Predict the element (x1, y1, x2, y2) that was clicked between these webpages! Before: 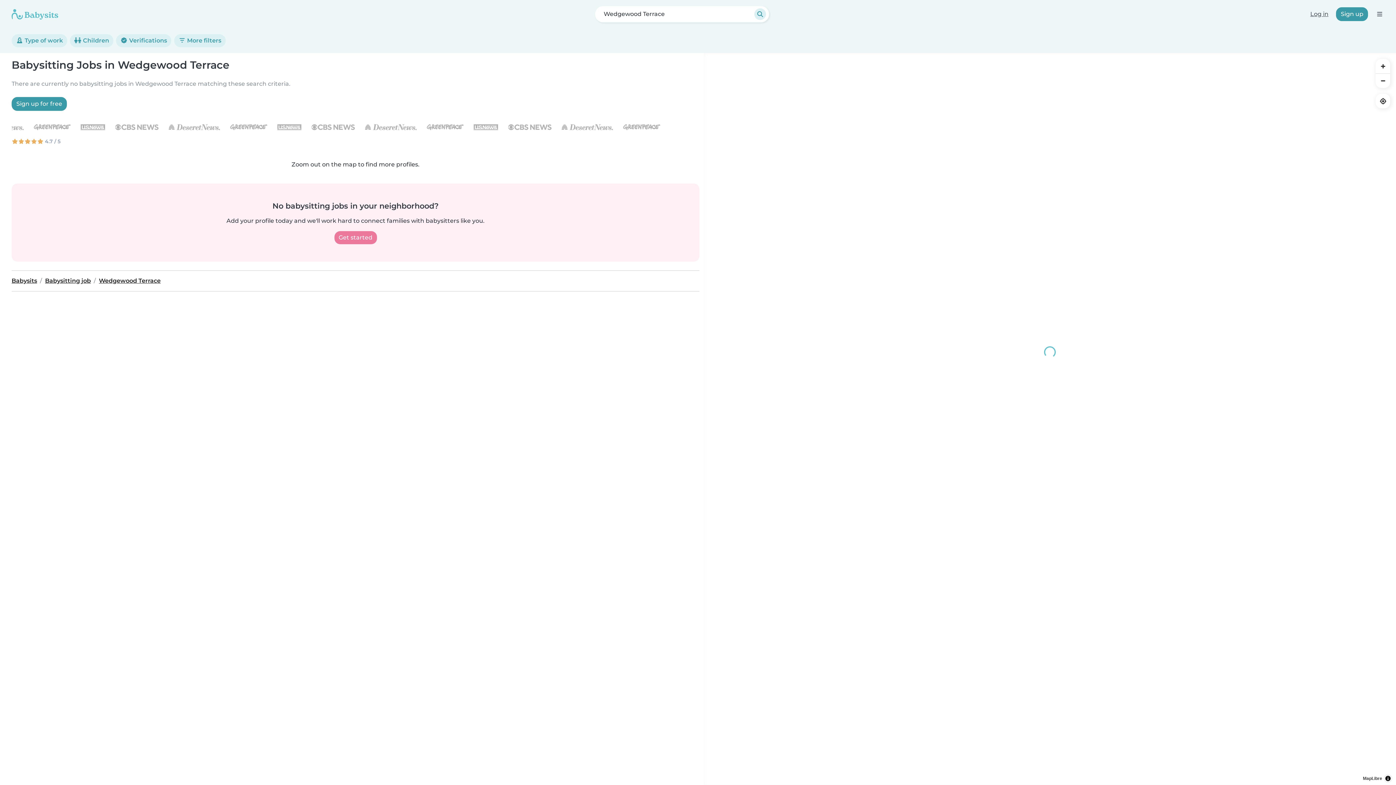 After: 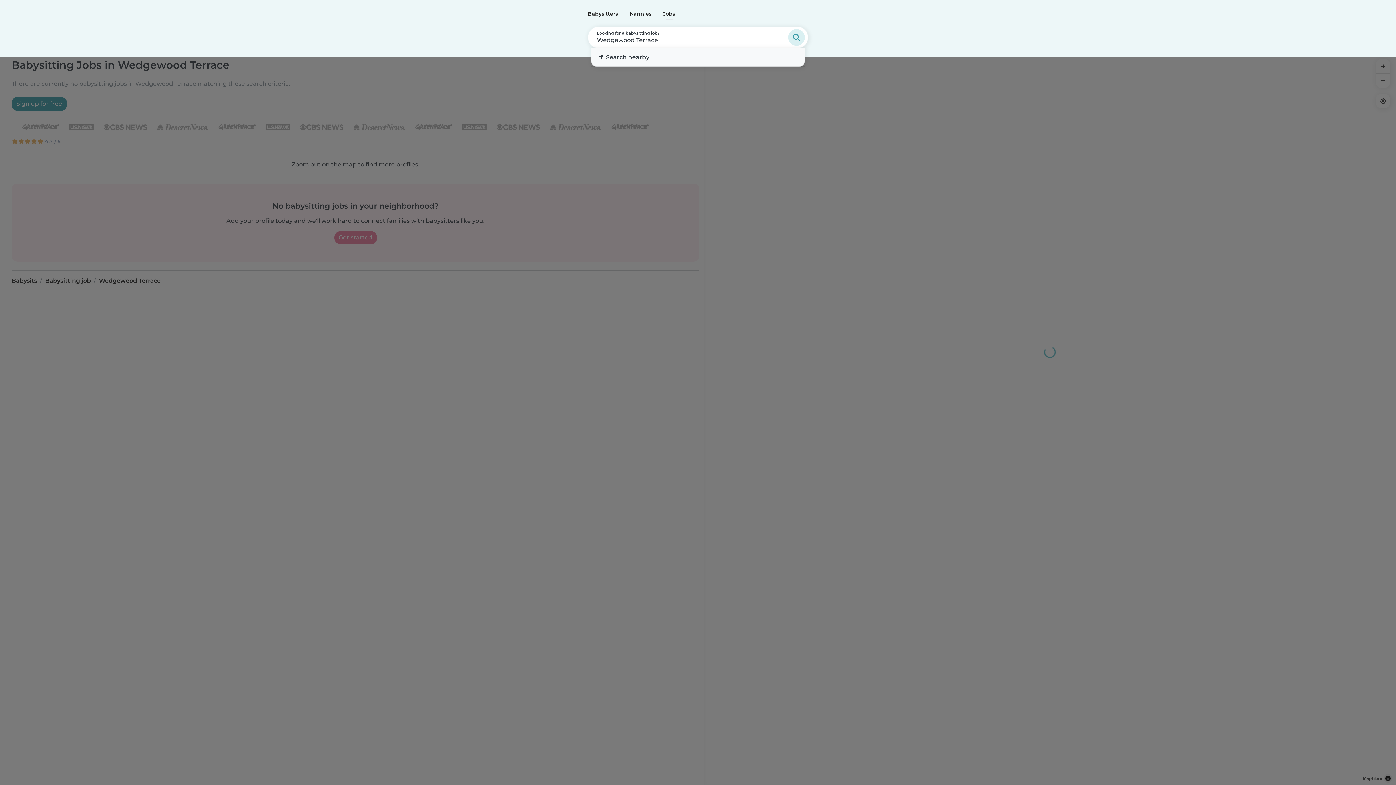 Action: bbox: (594, 5, 769, 22) label: Wedgewood Terrace